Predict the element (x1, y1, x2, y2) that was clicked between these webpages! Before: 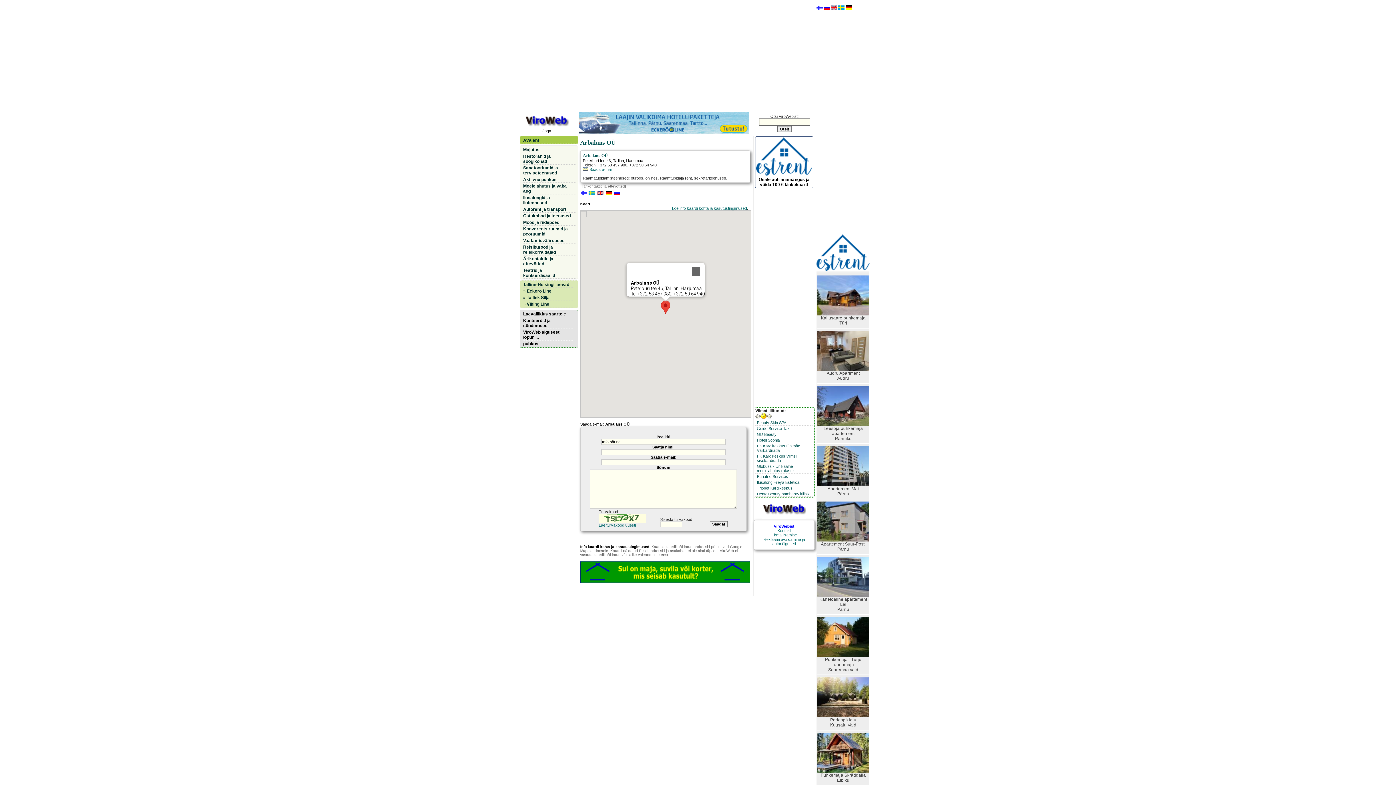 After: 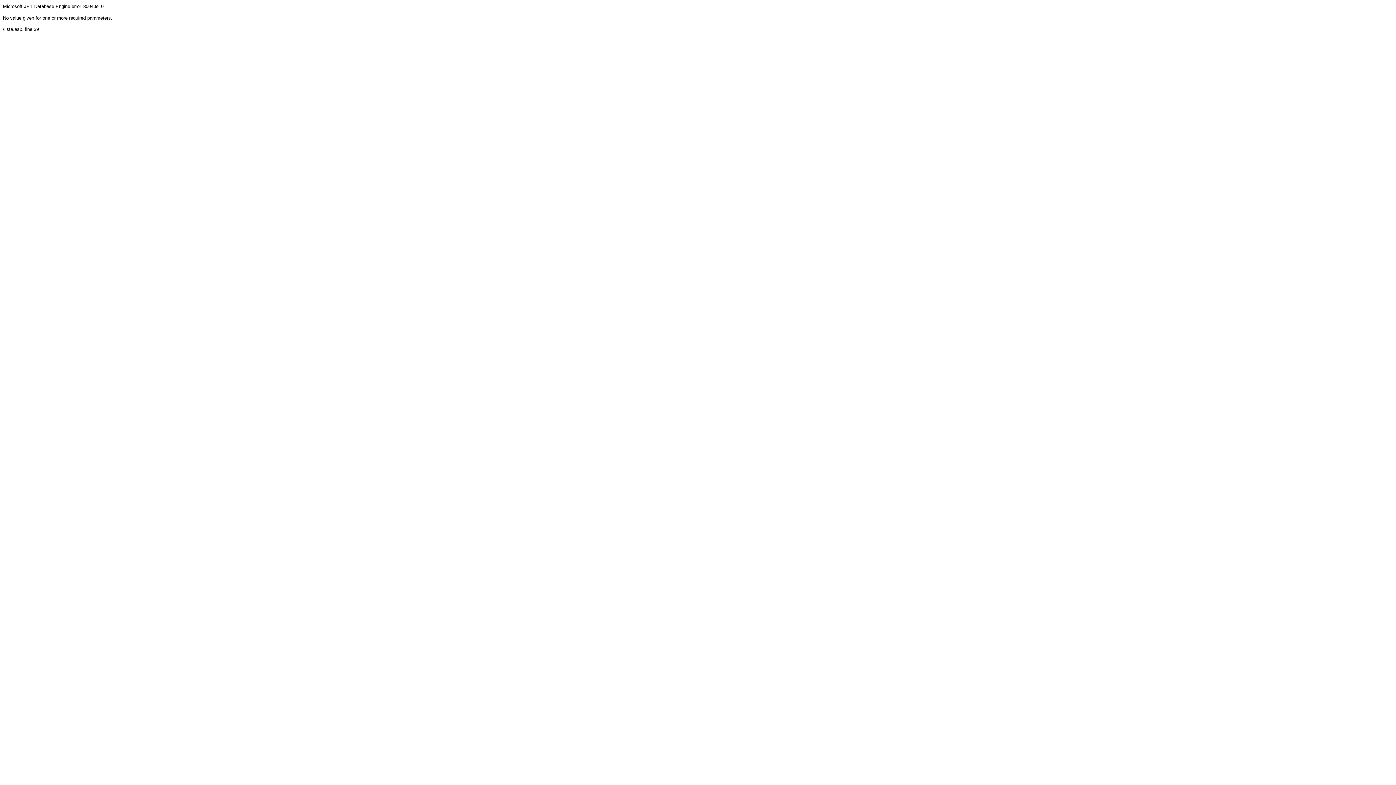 Action: bbox: (756, 137, 812, 187) label: 
Osale auhinnamängus ja võida 100 € kinkekaart!